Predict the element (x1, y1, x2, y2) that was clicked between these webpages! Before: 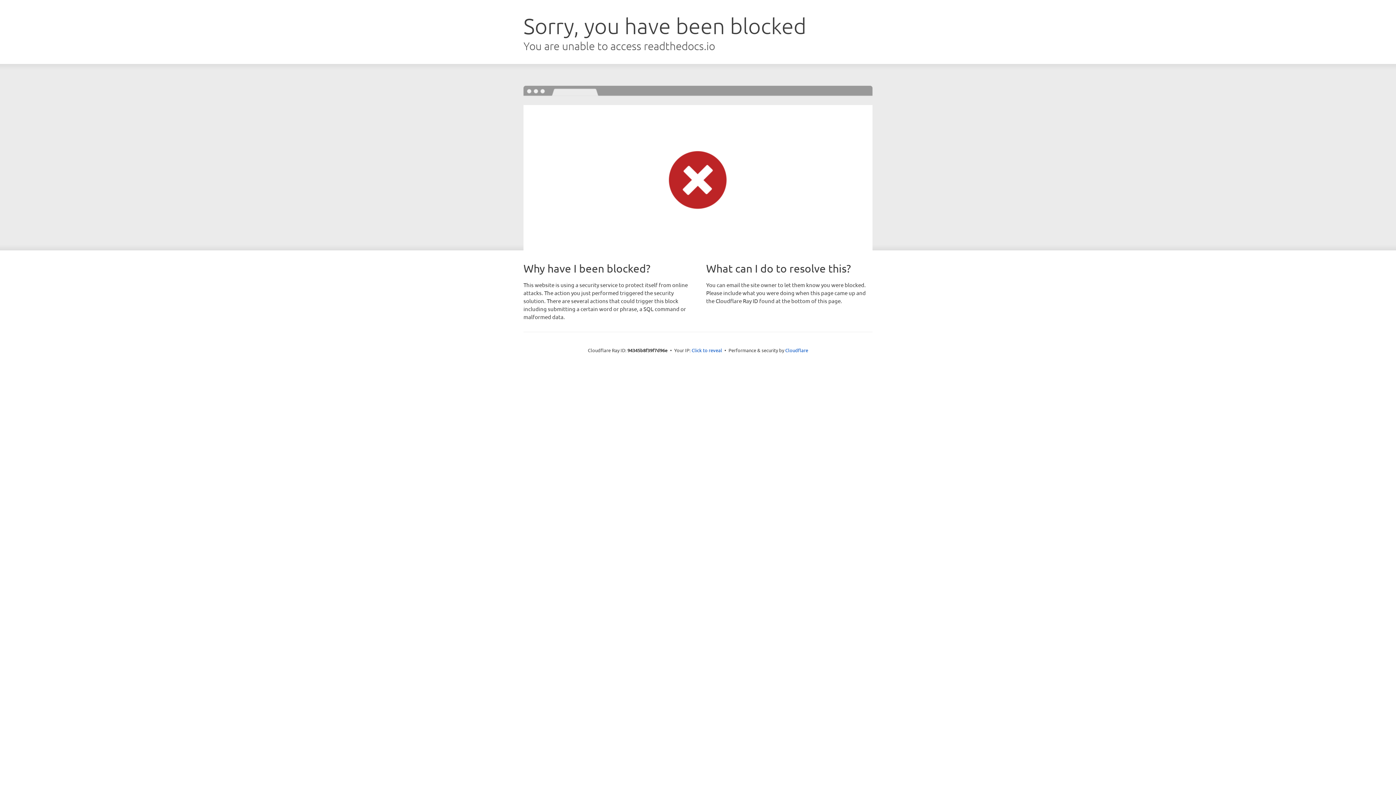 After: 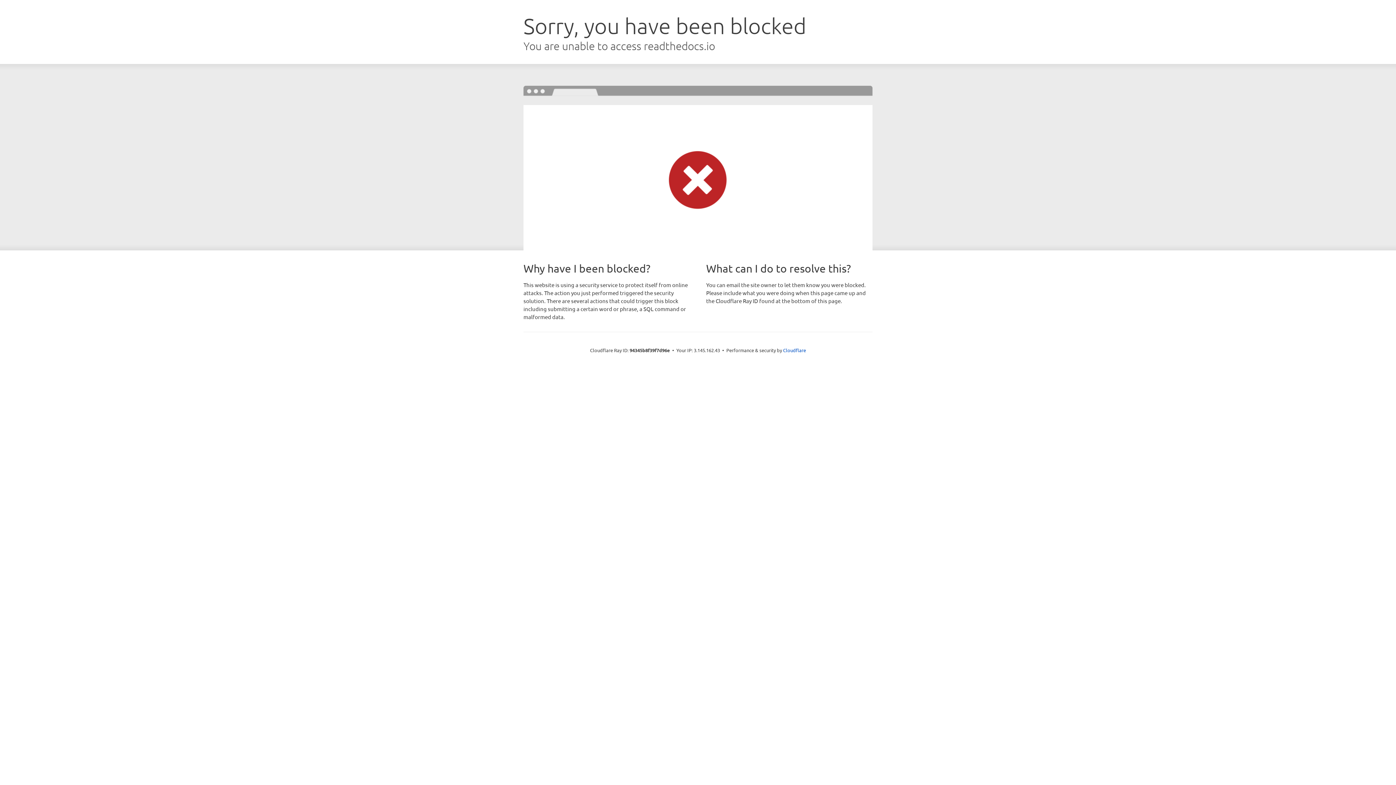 Action: bbox: (691, 346, 722, 353) label: Click to reveal